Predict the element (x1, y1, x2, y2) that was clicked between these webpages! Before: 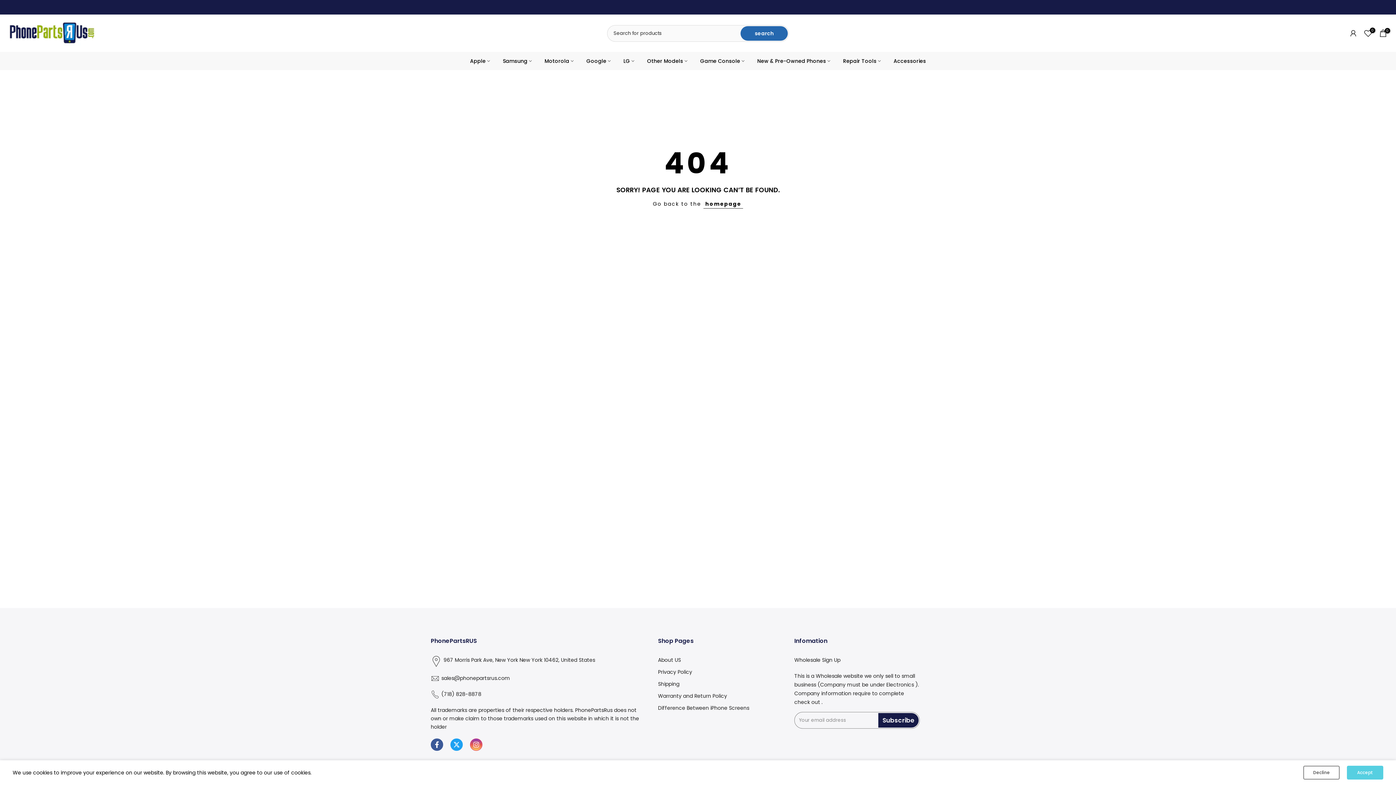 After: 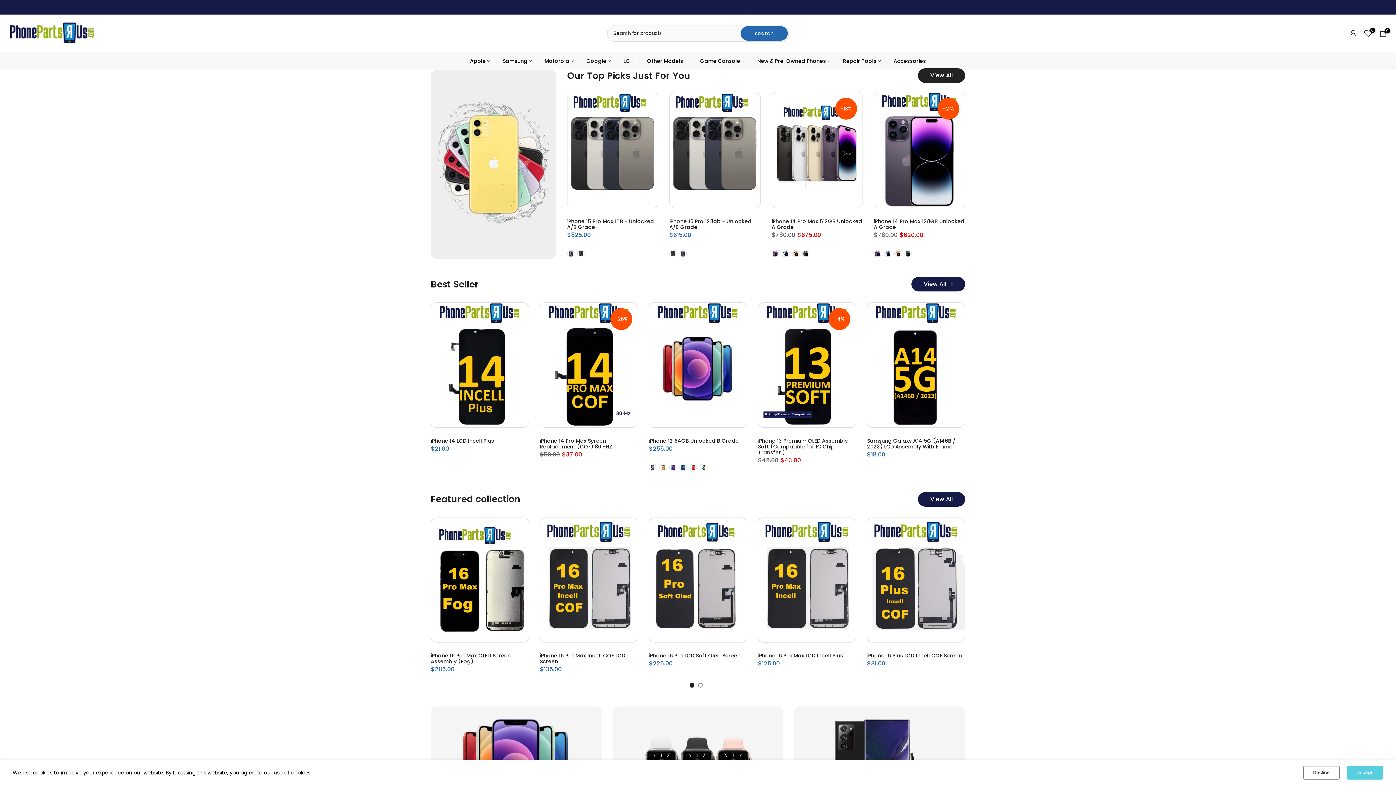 Action: bbox: (5, 14, 100, 51)